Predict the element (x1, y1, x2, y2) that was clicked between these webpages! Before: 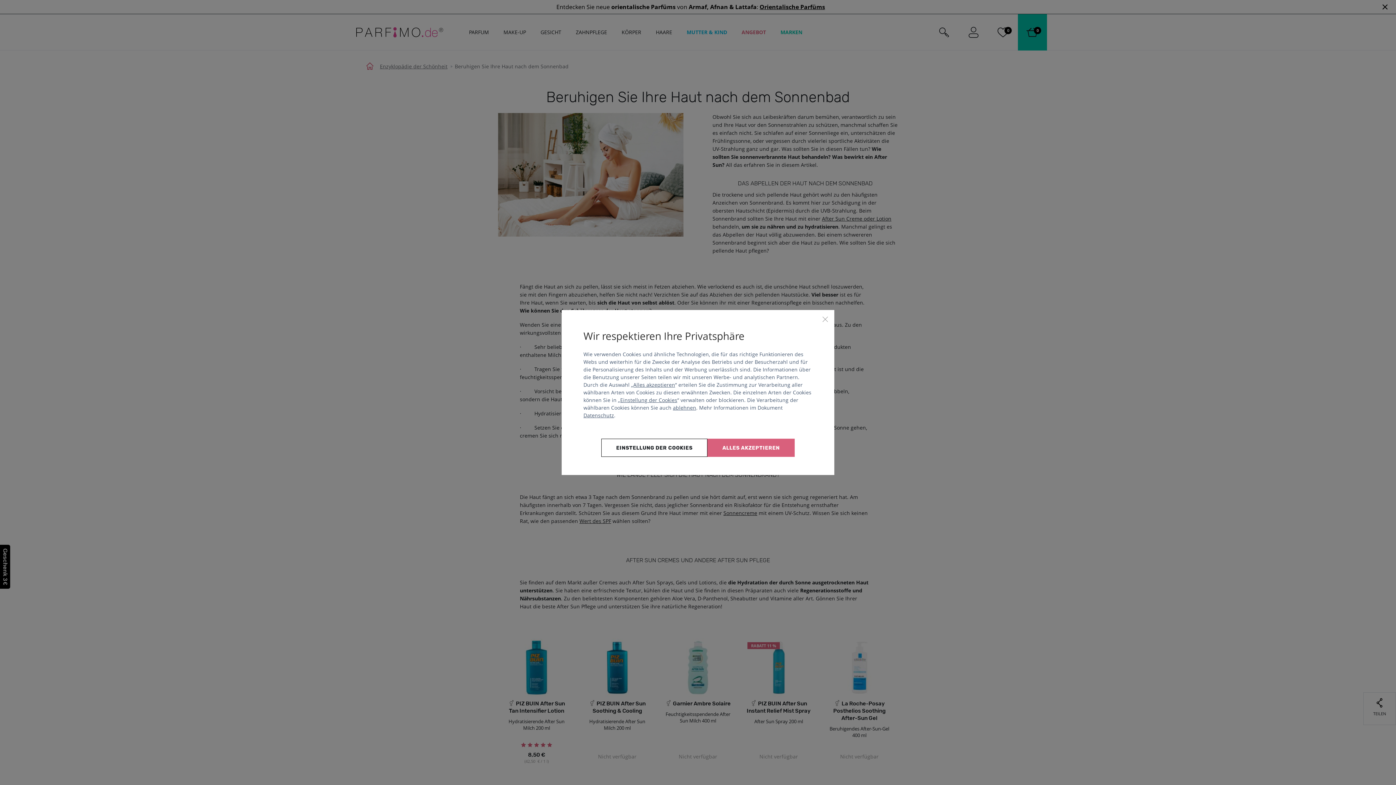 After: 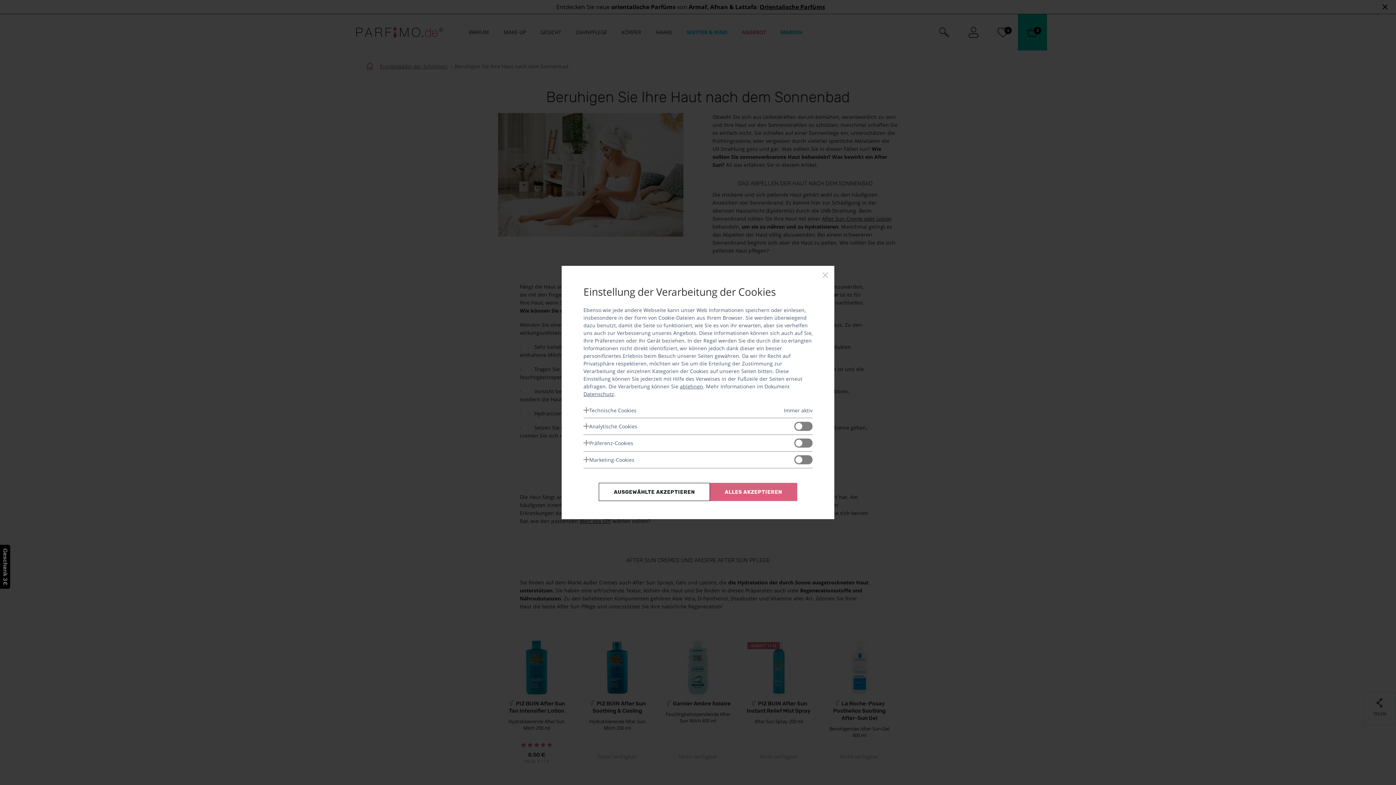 Action: bbox: (620, 396, 677, 403) label: Einstellung der Cookies